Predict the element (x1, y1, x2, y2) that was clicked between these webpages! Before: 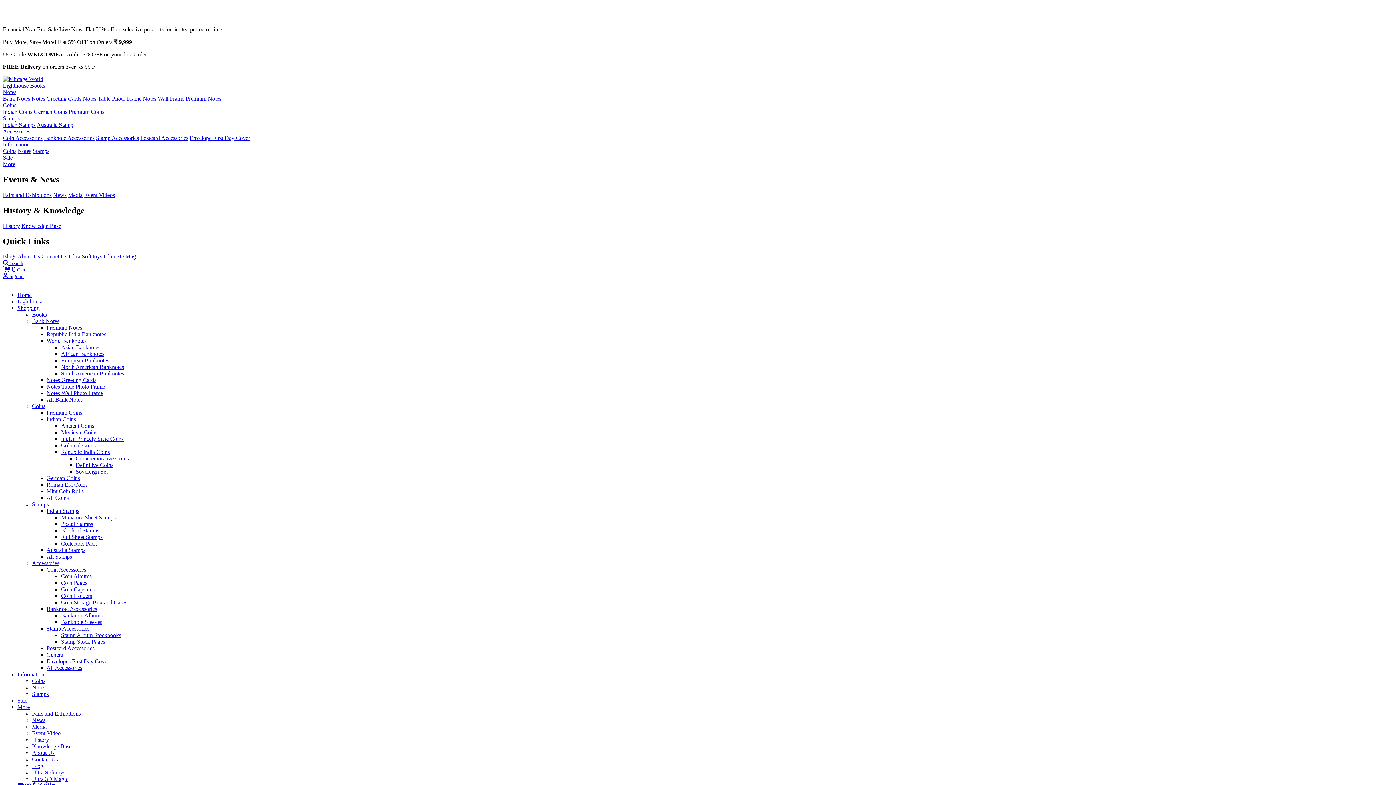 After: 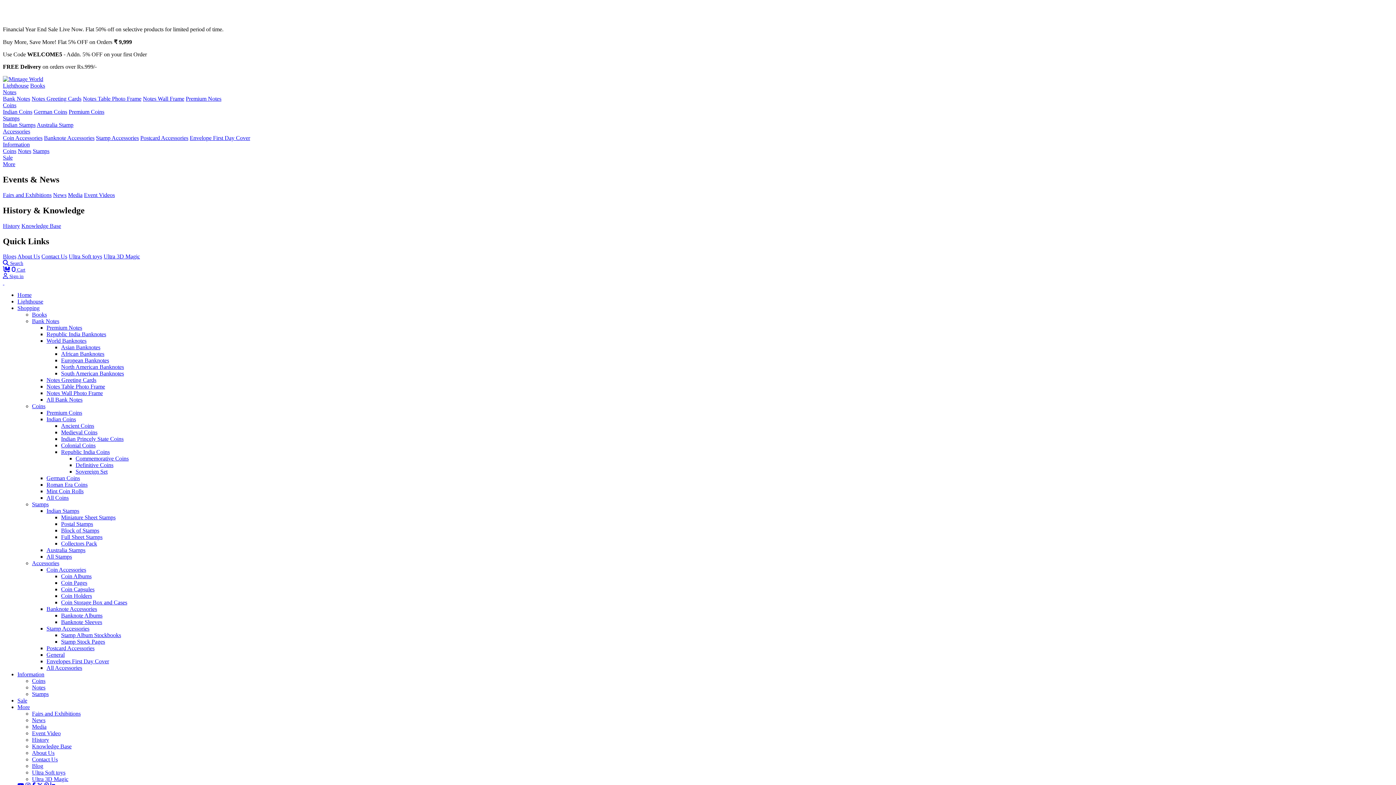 Action: label: Australia Stamps bbox: (46, 547, 85, 553)